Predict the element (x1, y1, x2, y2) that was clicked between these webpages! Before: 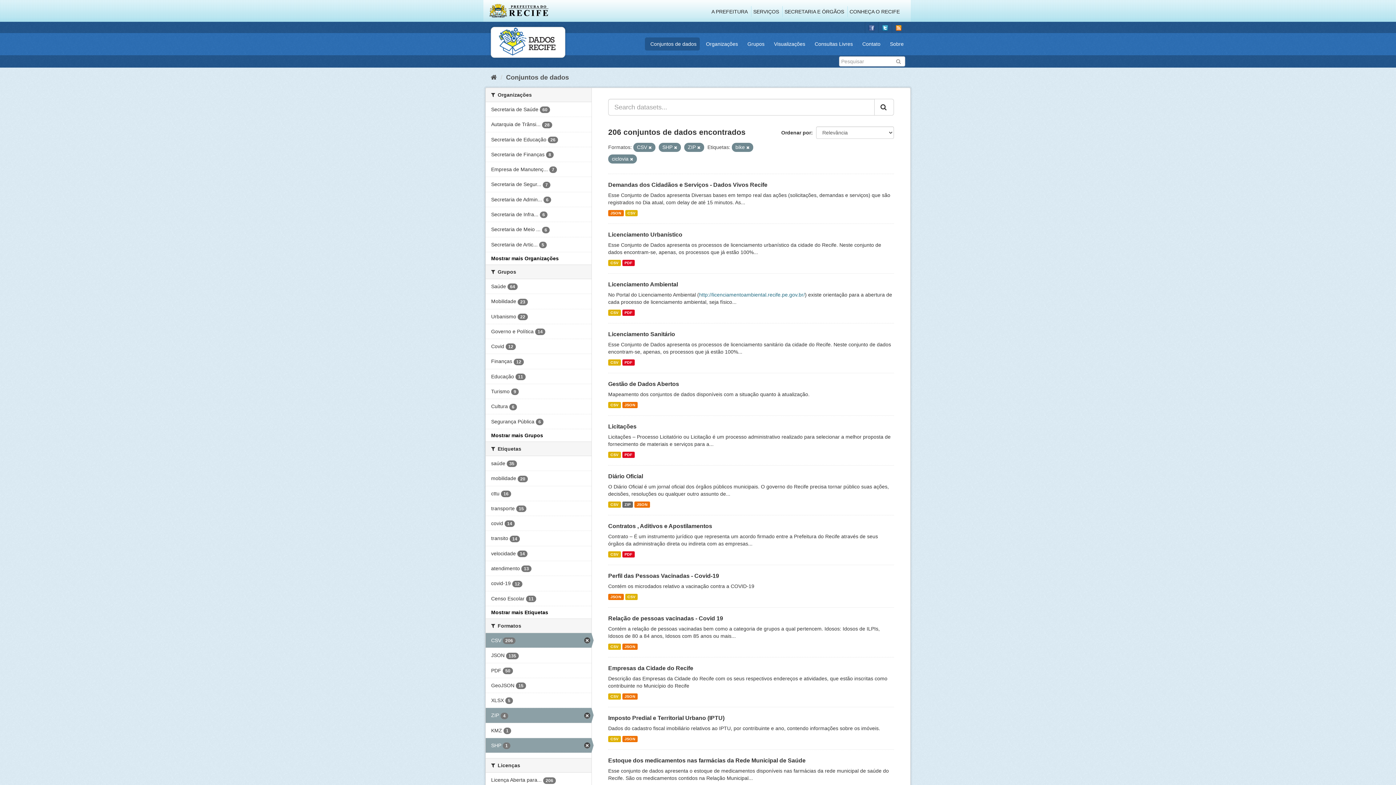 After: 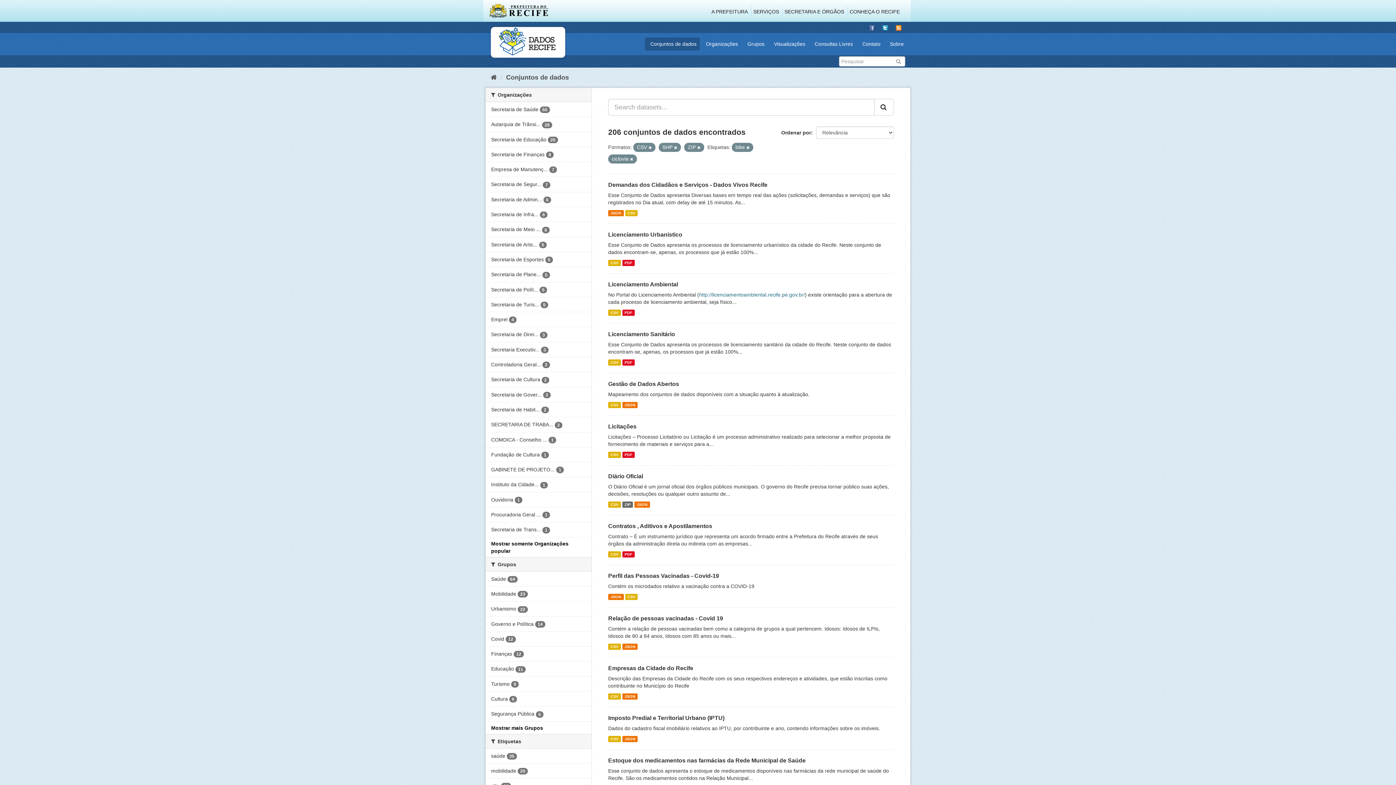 Action: label: Mostrar mais Organizações bbox: (491, 255, 558, 261)